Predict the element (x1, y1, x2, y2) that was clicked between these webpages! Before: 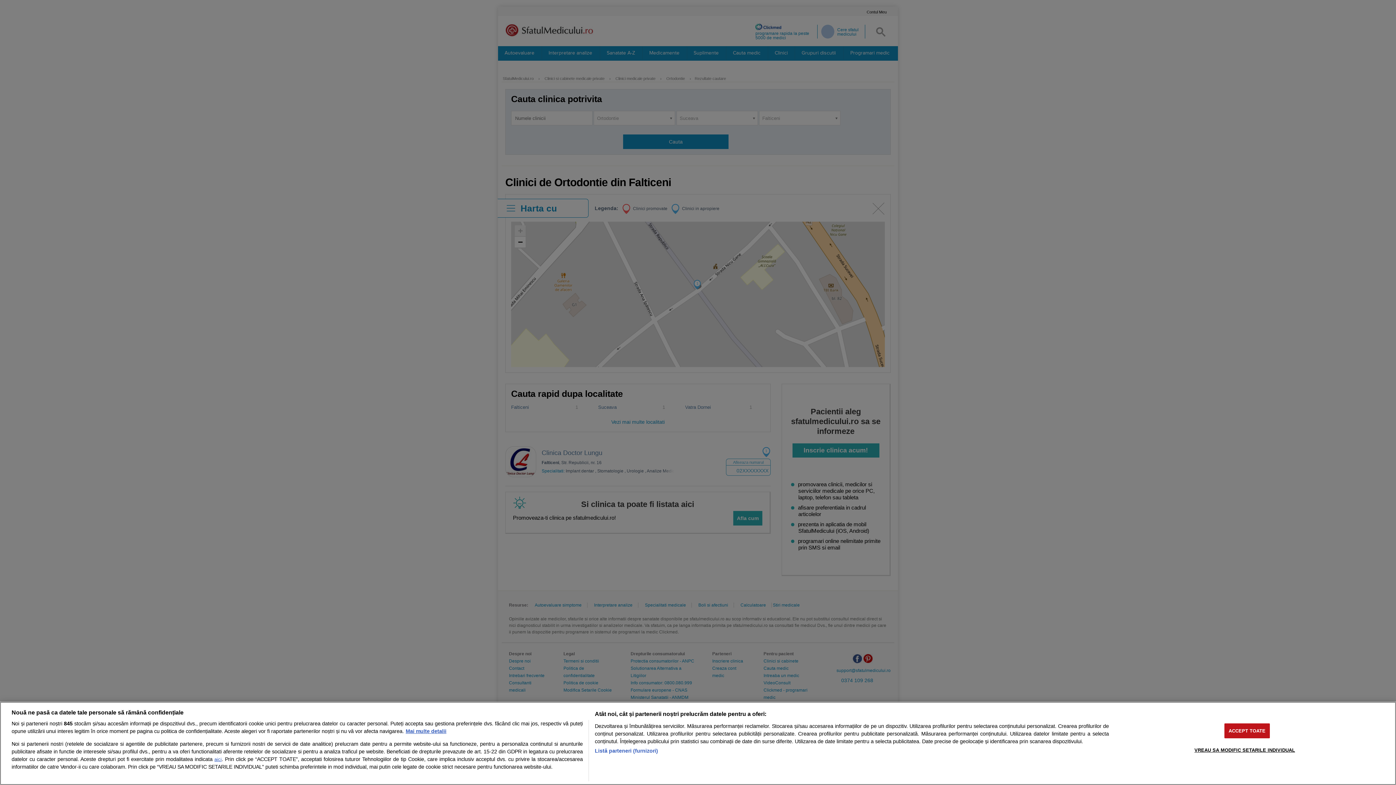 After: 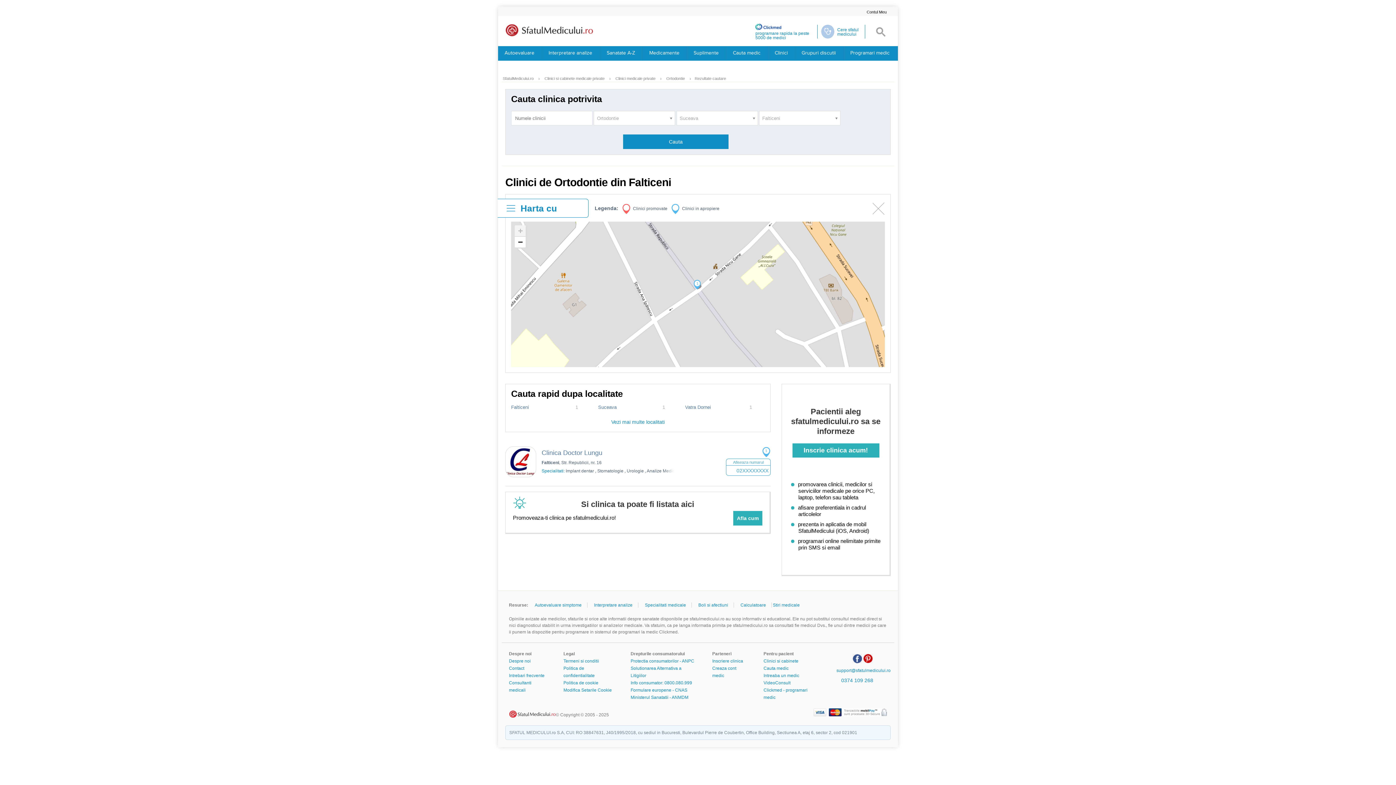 Action: label: ACCEPT TOATE bbox: (1224, 723, 1270, 738)